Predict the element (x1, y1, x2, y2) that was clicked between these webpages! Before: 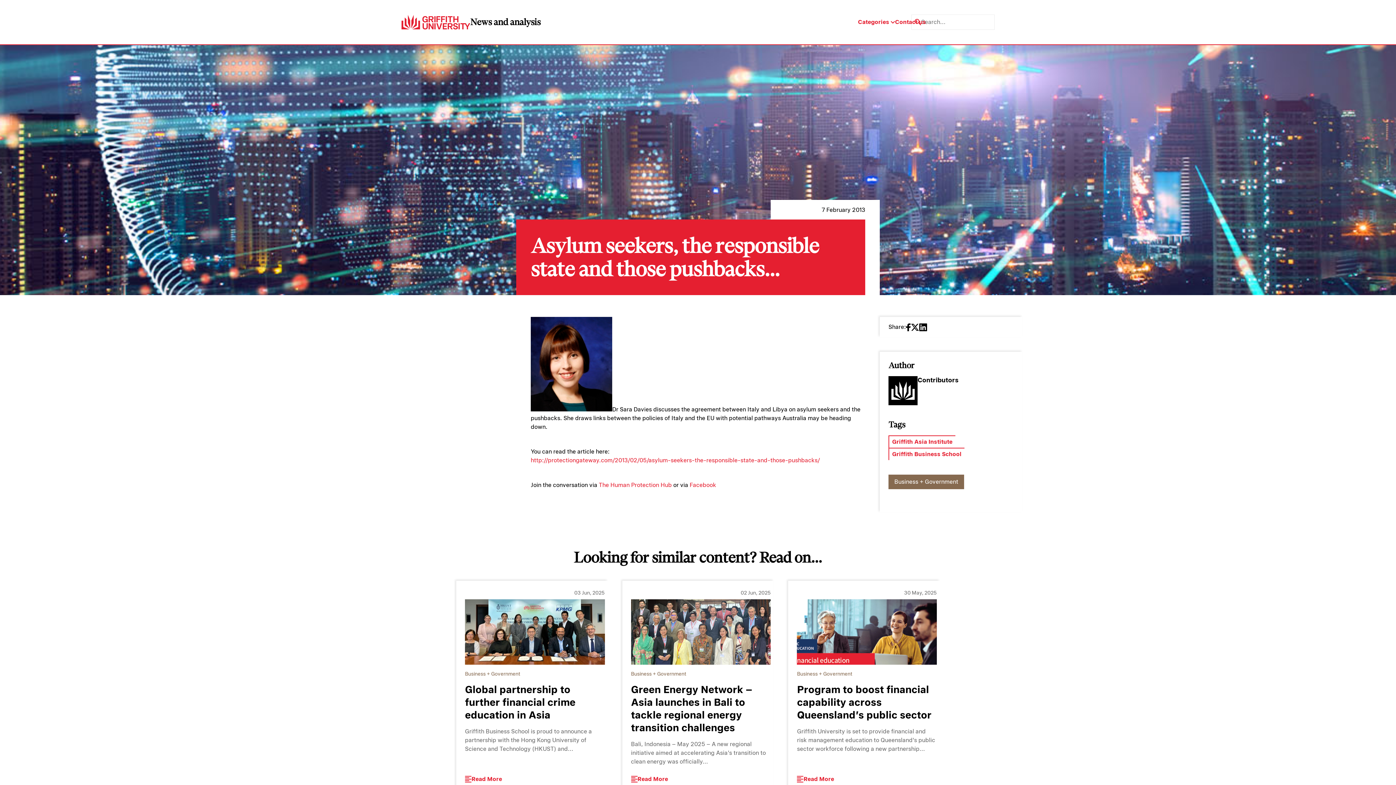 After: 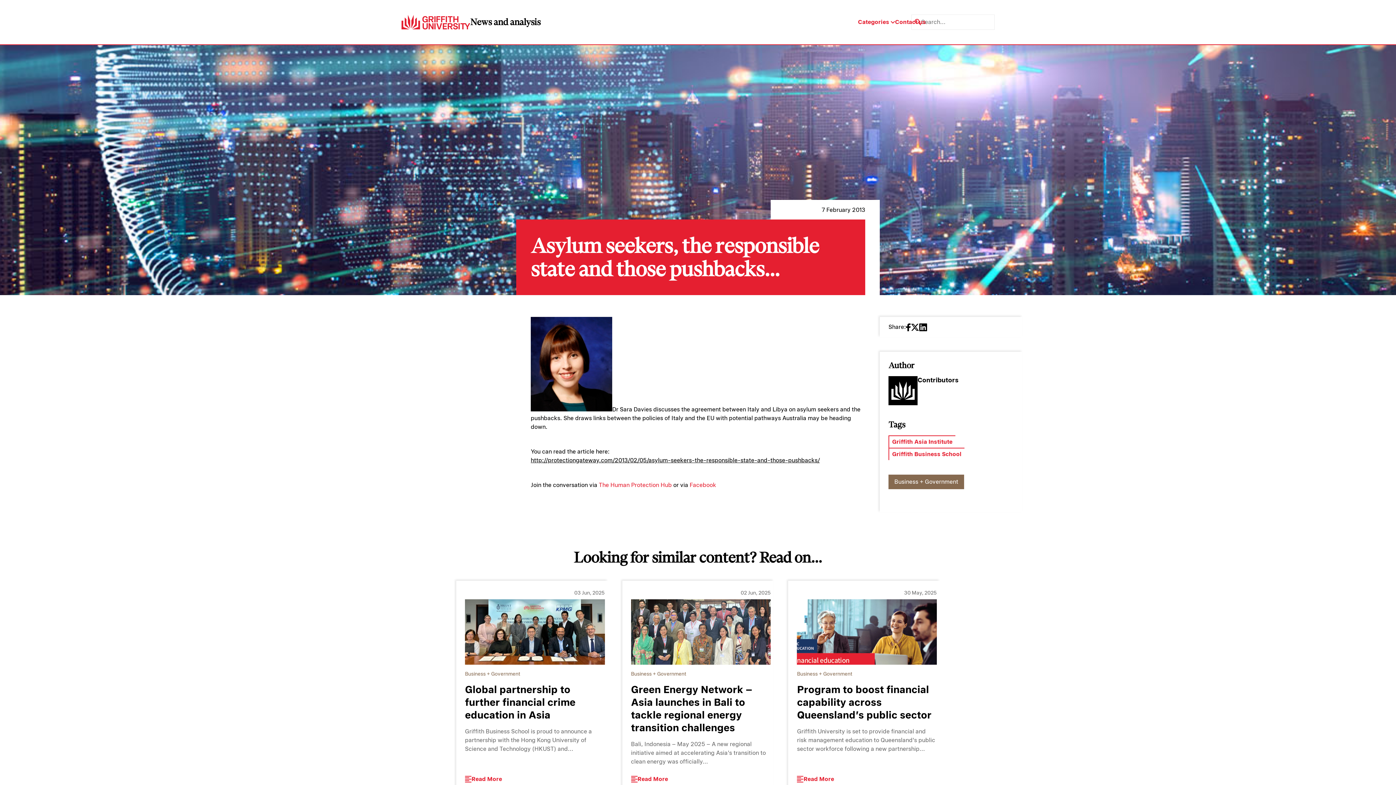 Action: bbox: (530, 456, 820, 465) label: http://protectiongateway.com/2013/02/05/asylum-seekers-the-responsible-state-and-those-pushbacks/